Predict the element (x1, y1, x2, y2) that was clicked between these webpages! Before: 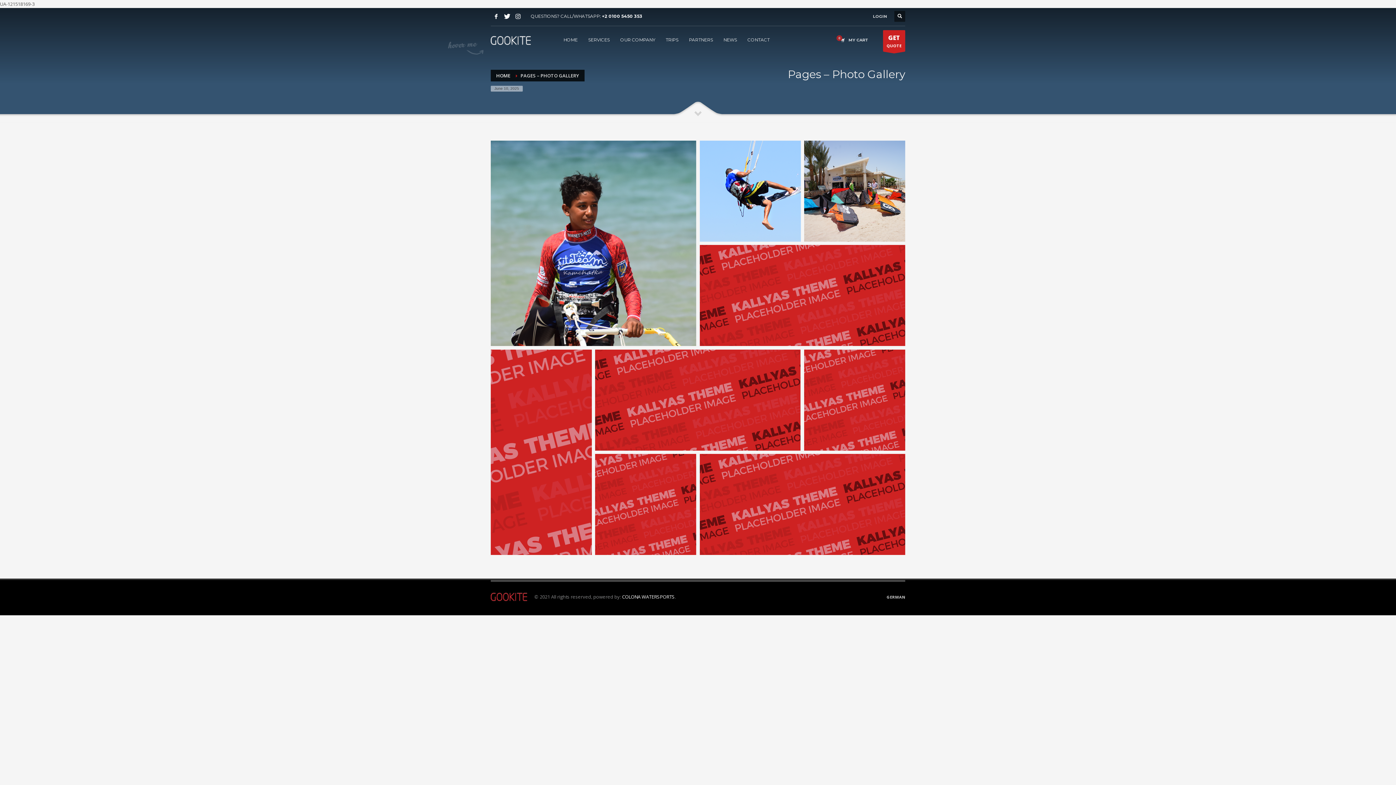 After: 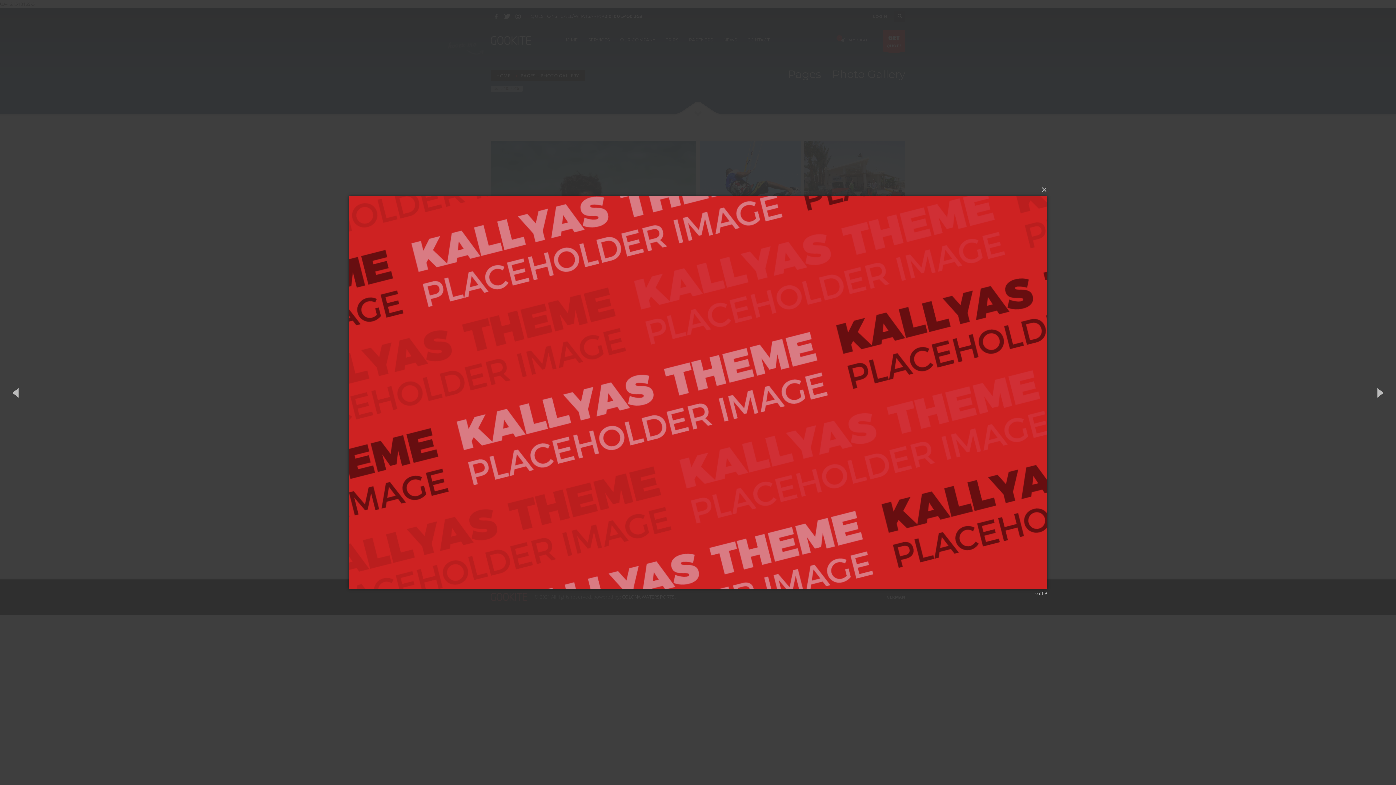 Action: bbox: (593, 348, 802, 452)